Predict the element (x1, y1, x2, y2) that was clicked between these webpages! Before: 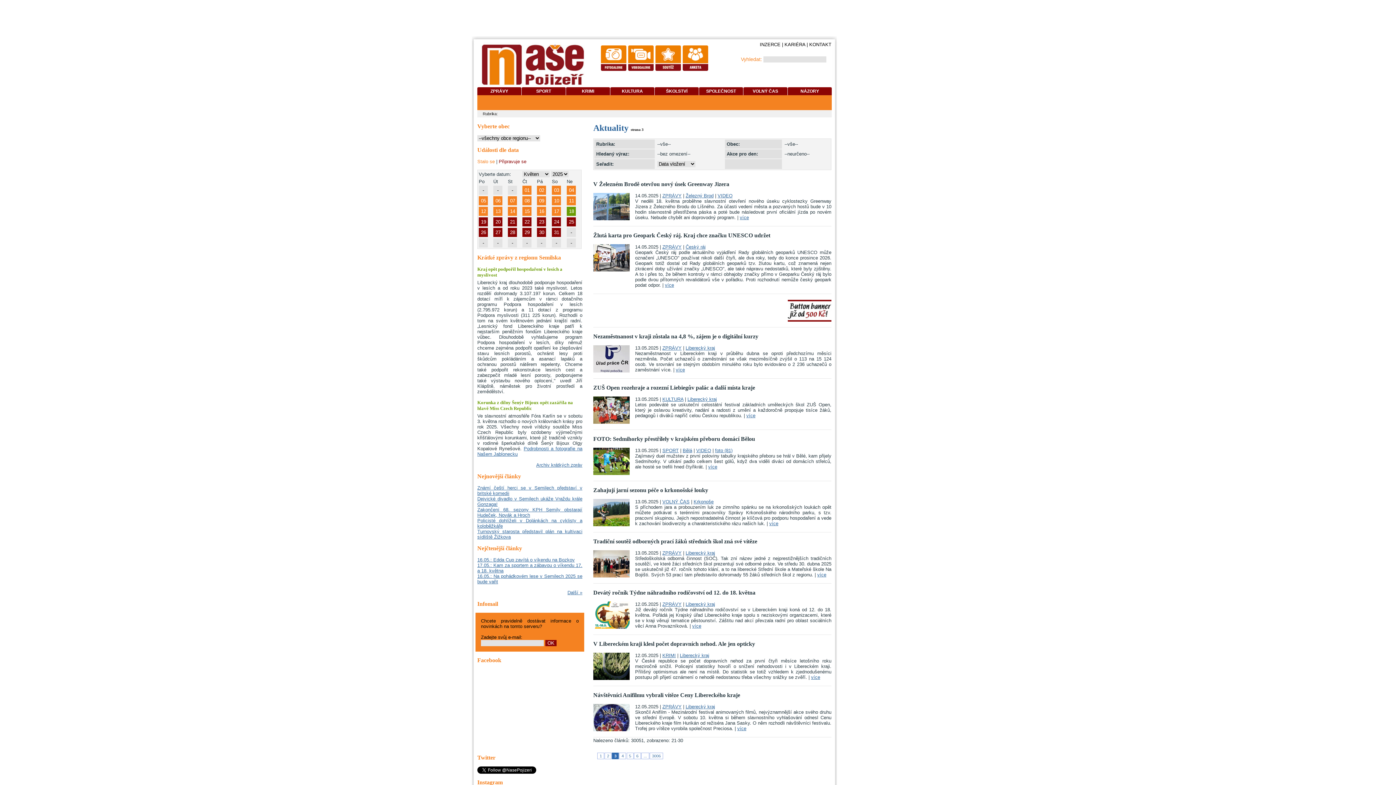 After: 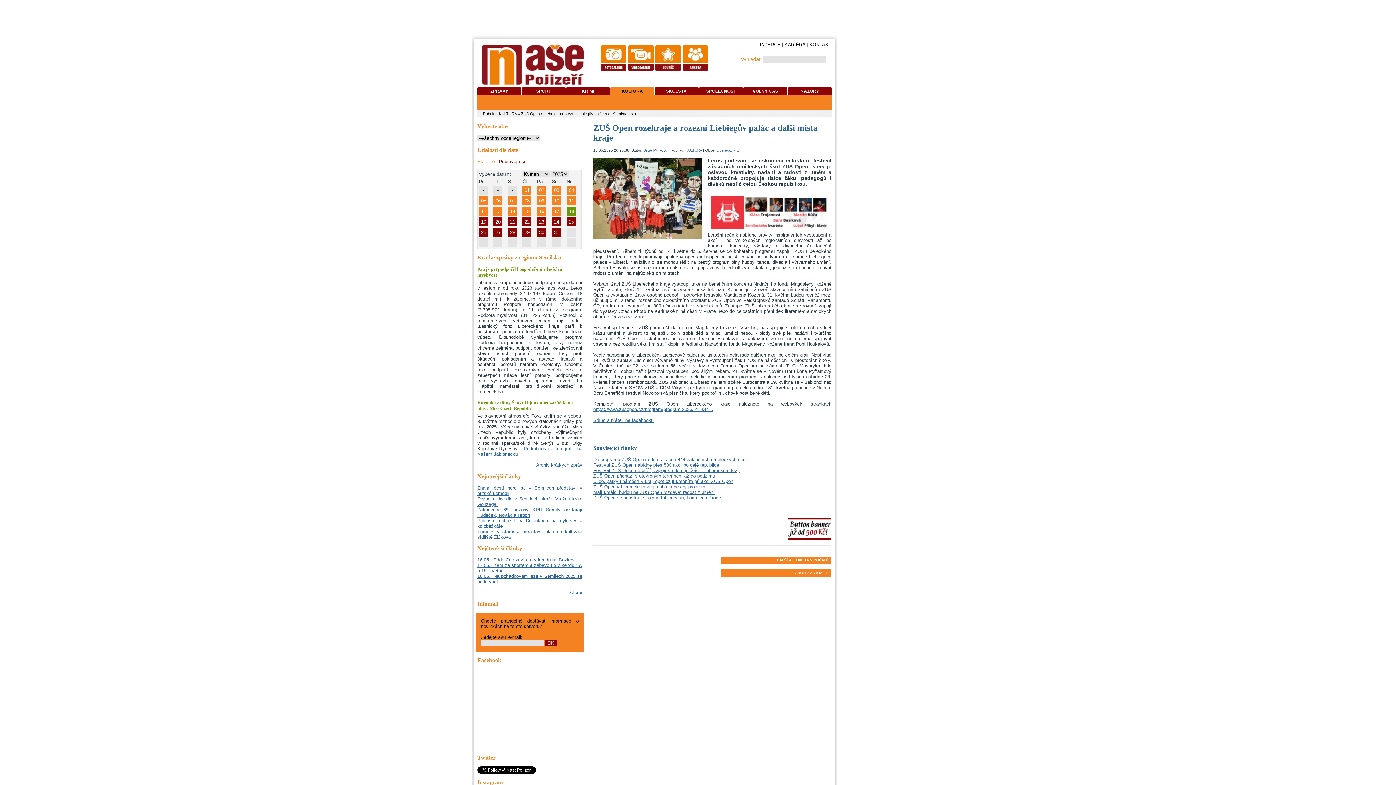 Action: bbox: (593, 419, 629, 425)